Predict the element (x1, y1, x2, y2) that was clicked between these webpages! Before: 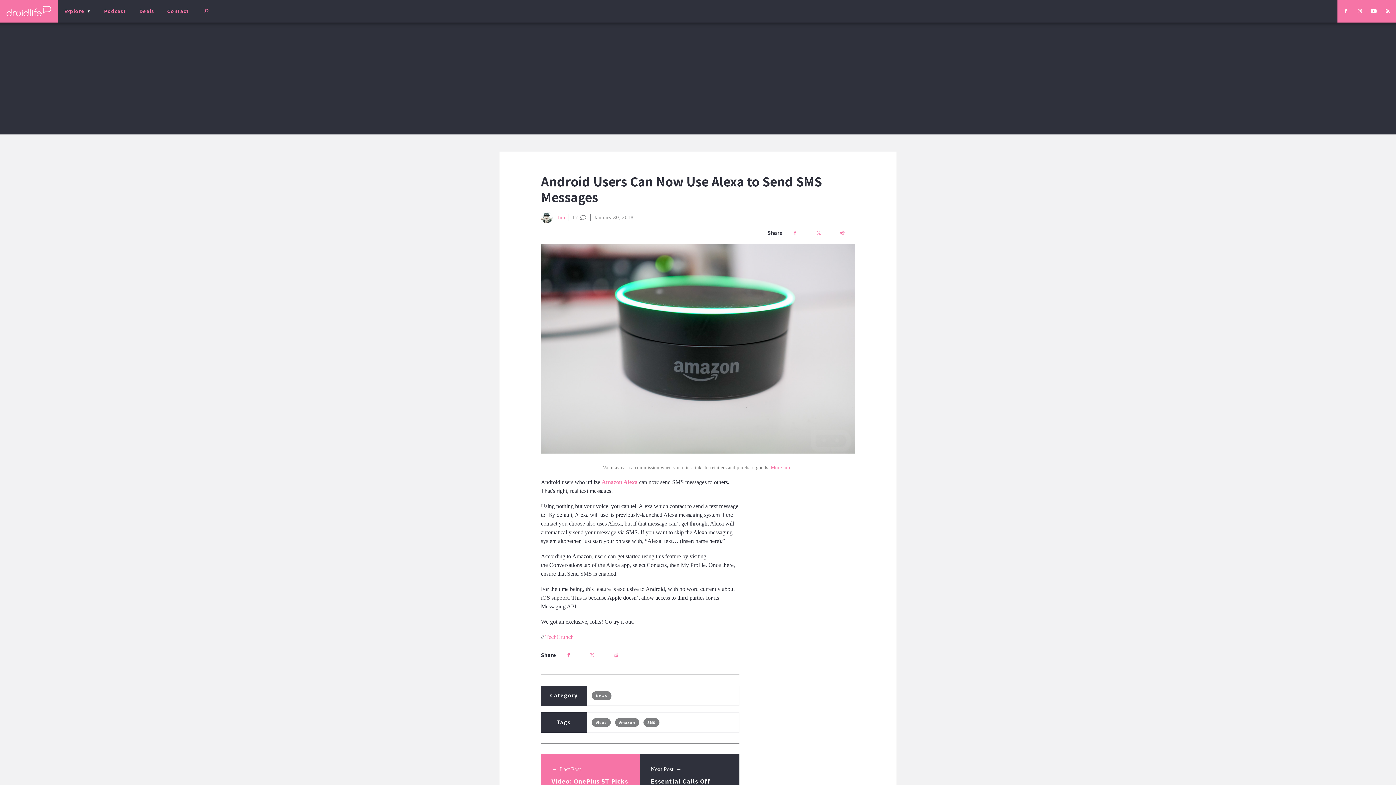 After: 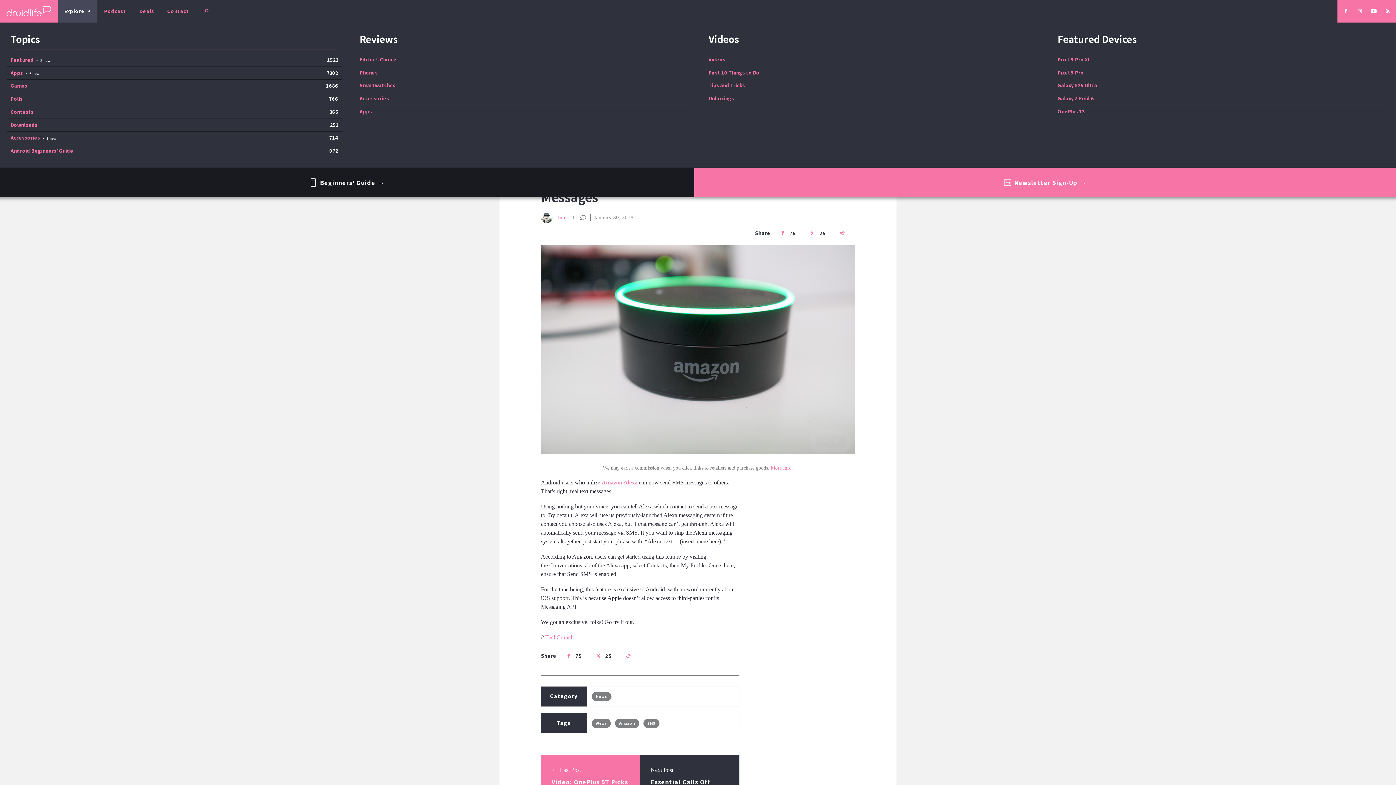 Action: bbox: (57, 0, 97, 22) label: menu